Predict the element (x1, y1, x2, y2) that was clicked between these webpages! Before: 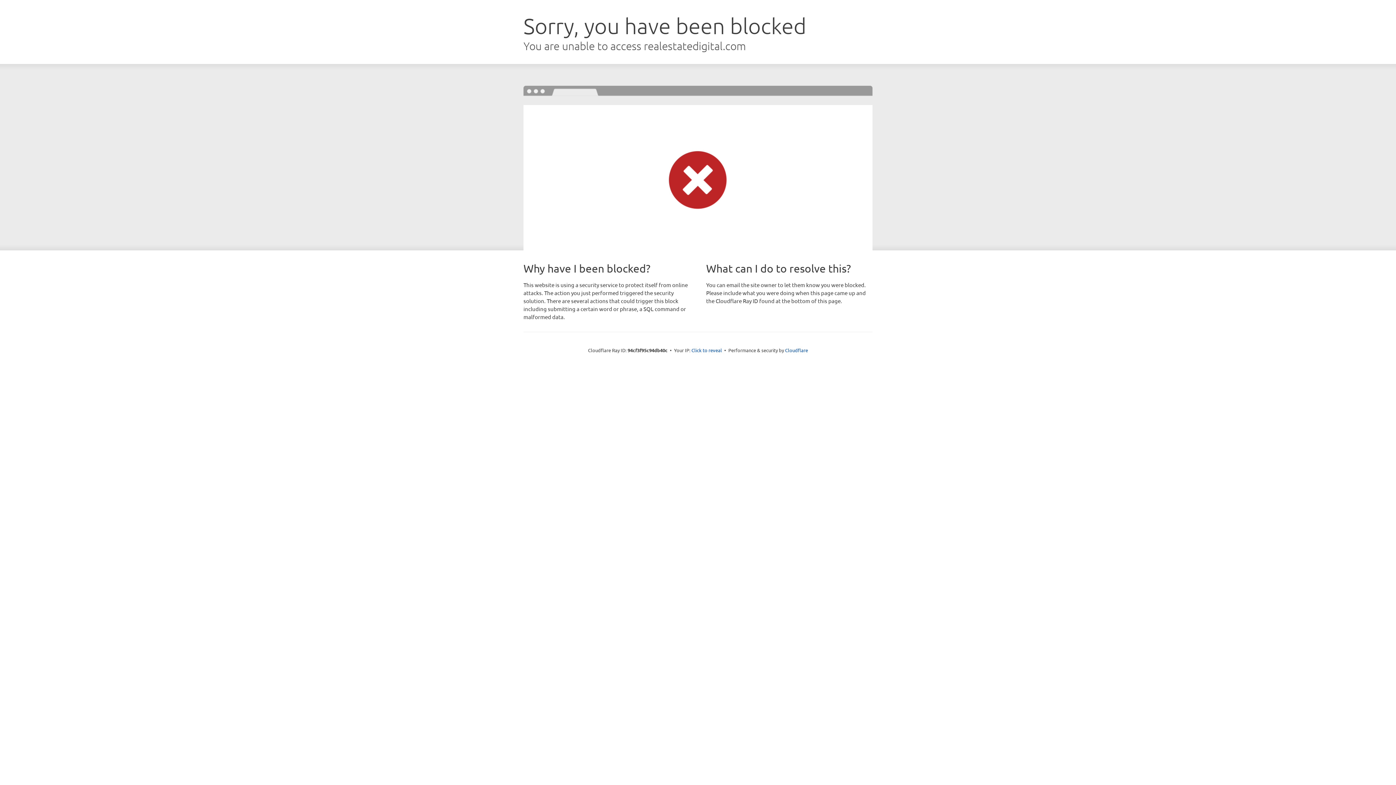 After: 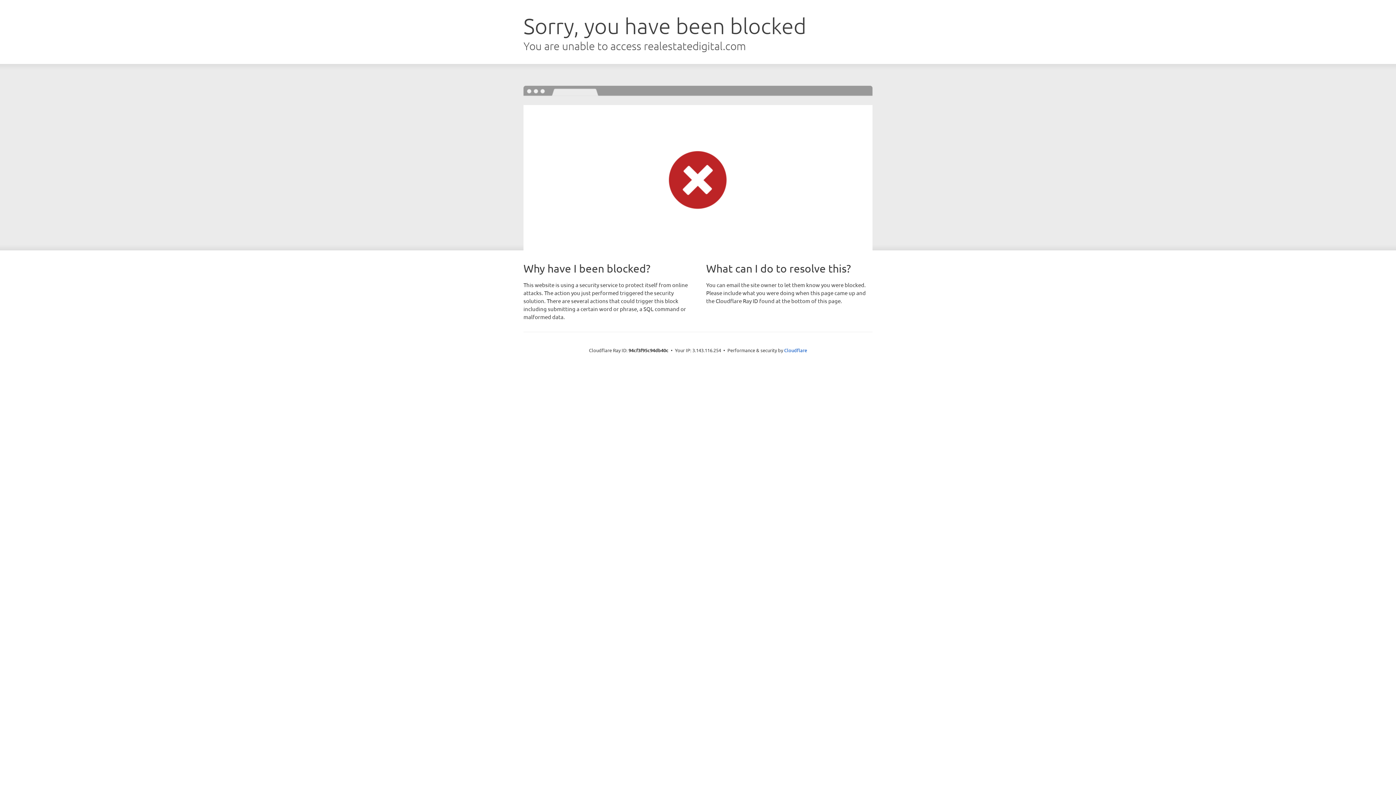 Action: label: Click to reveal bbox: (691, 346, 722, 353)